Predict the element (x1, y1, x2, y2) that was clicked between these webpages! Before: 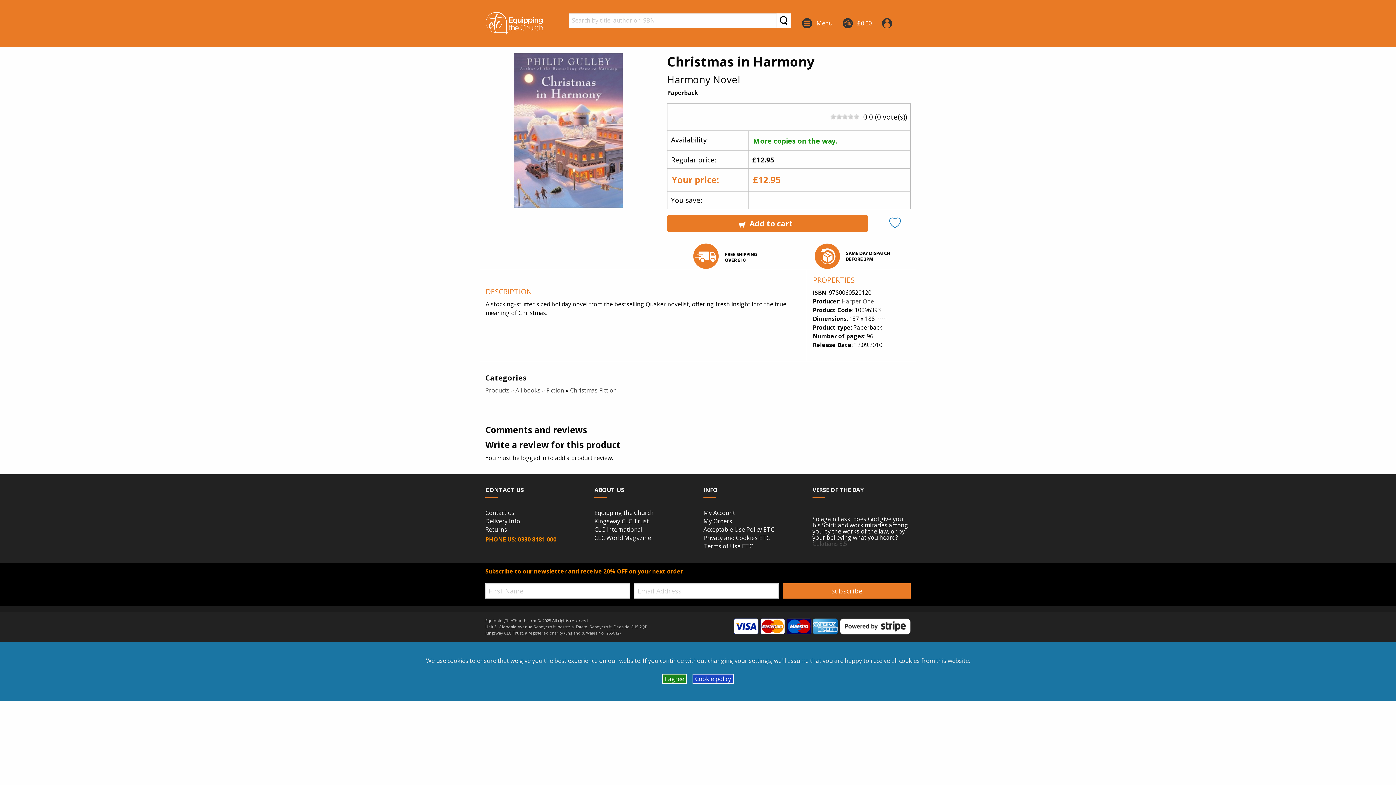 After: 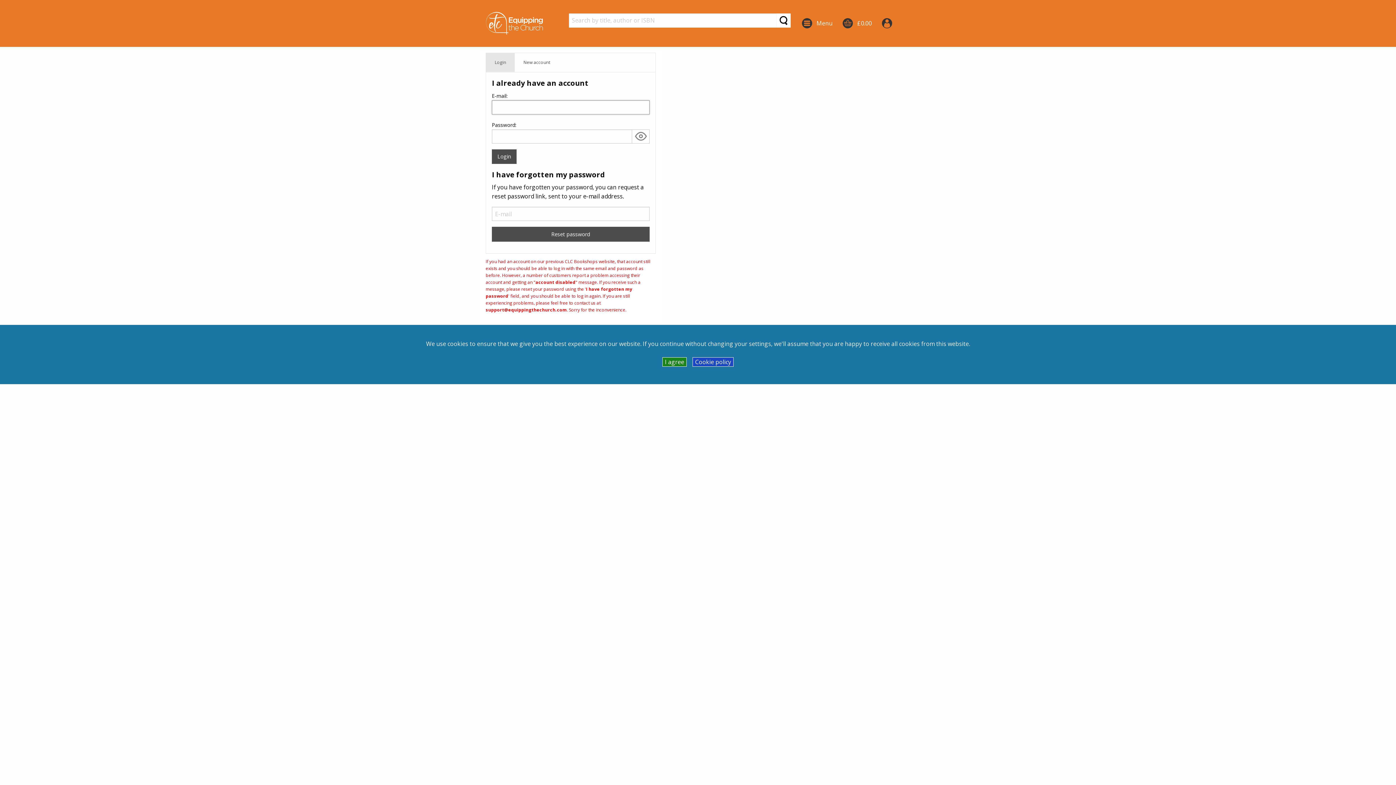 Action: bbox: (703, 510, 801, 516) label: My Account